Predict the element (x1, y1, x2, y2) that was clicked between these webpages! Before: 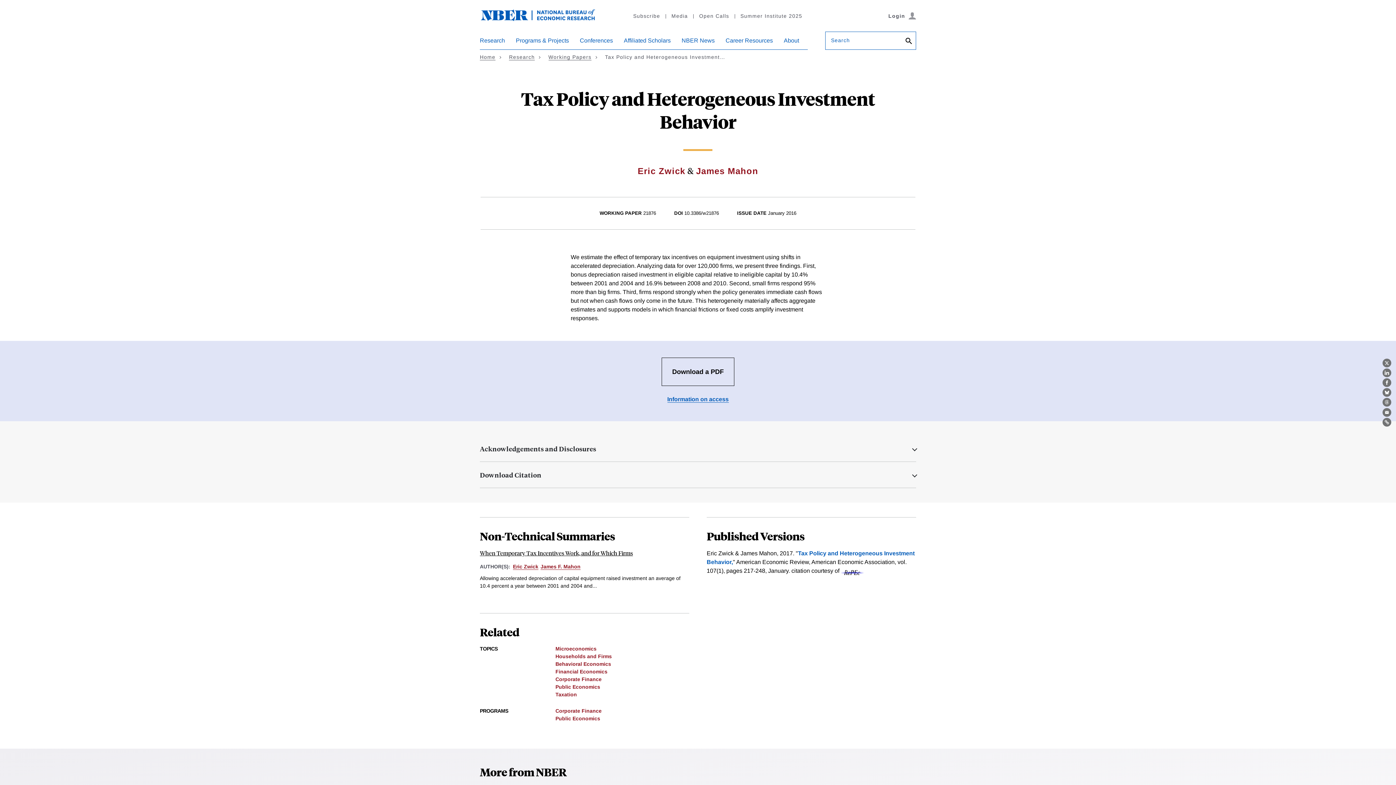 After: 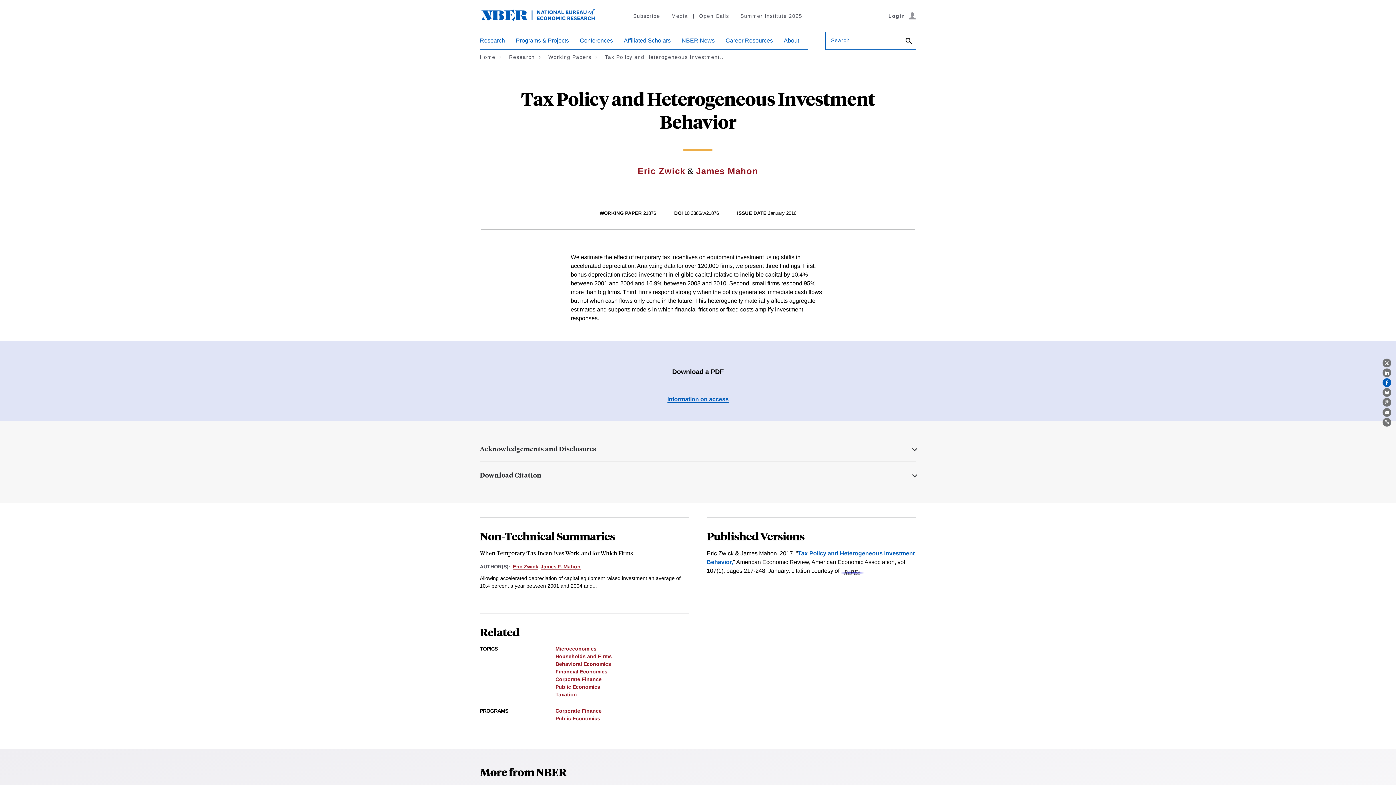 Action: label: Facebook bbox: (1382, 378, 1391, 387)